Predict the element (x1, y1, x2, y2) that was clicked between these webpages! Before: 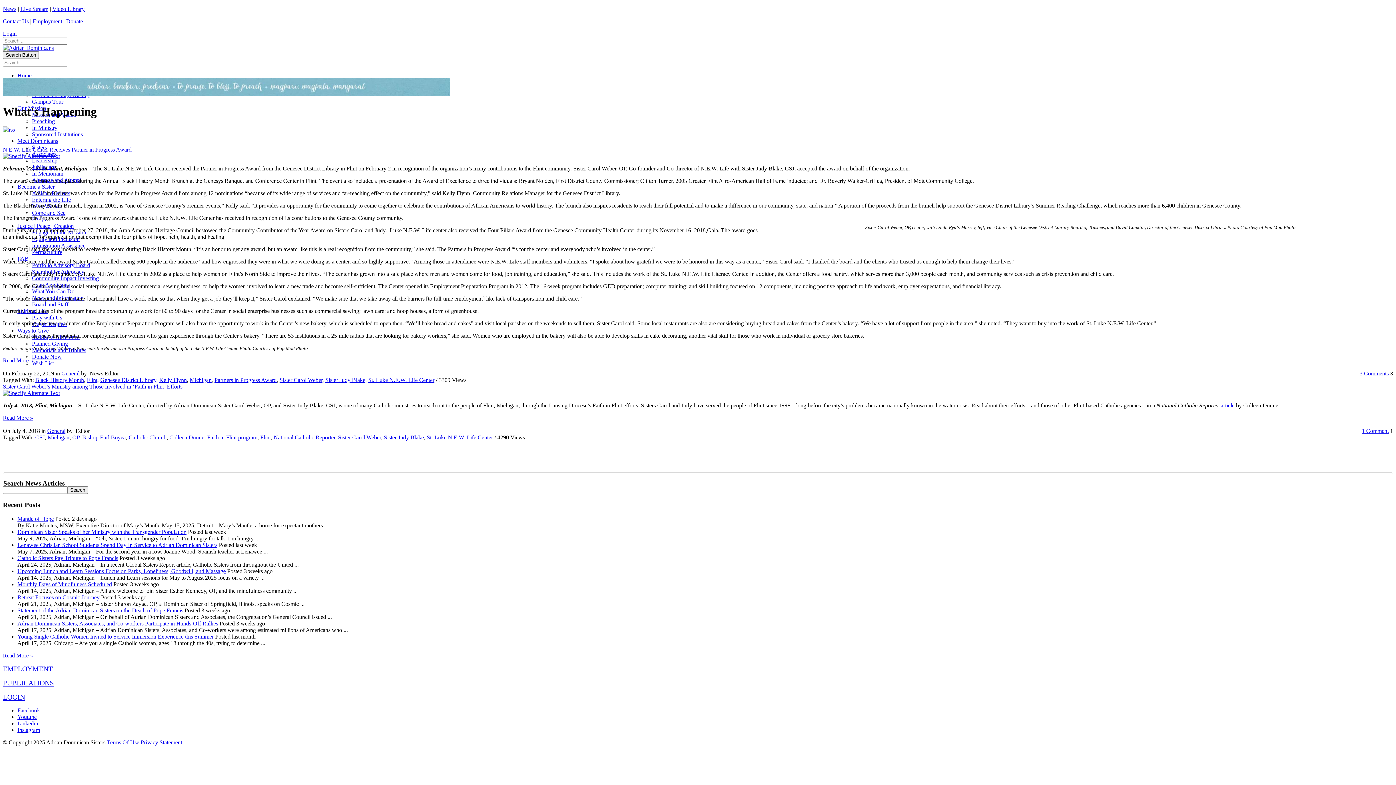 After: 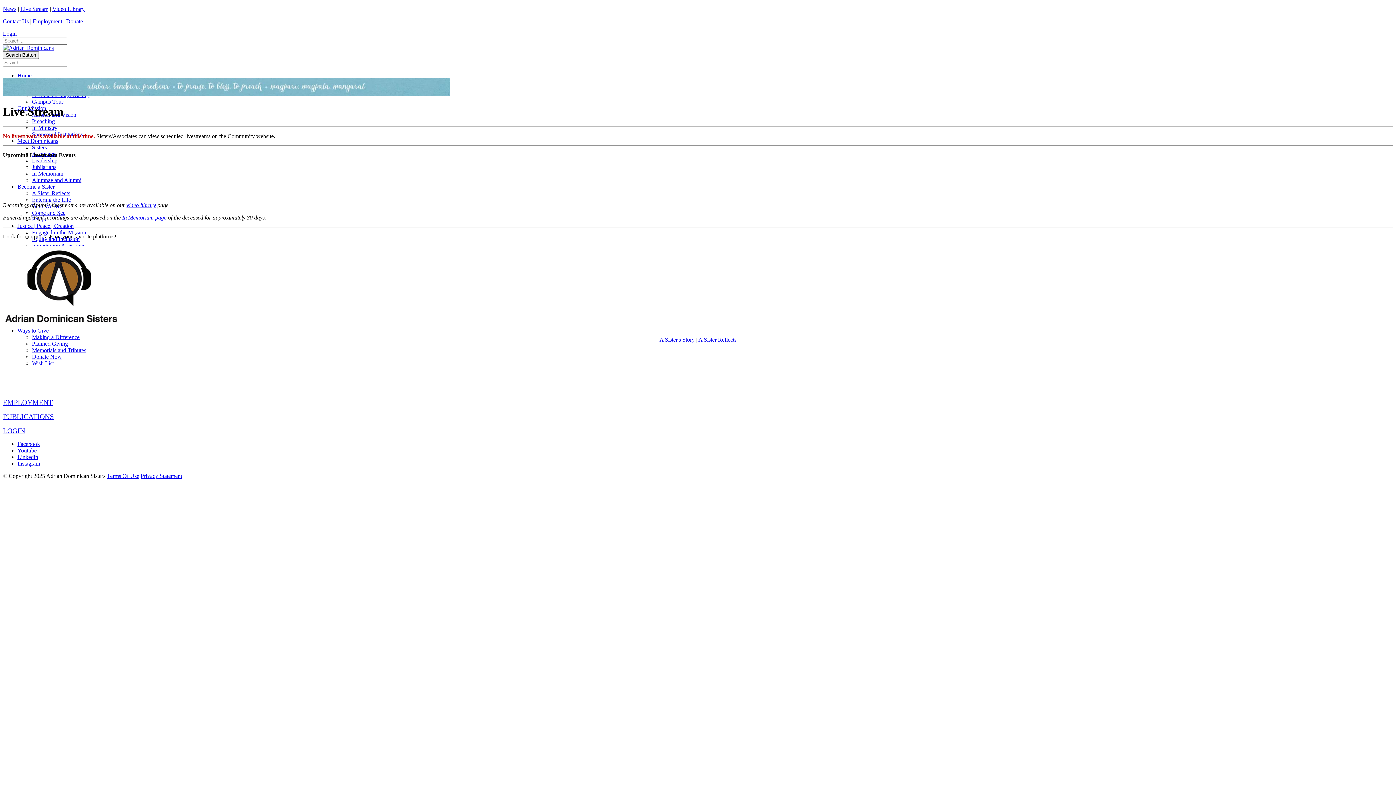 Action: bbox: (20, 5, 48, 12) label: Live Stream